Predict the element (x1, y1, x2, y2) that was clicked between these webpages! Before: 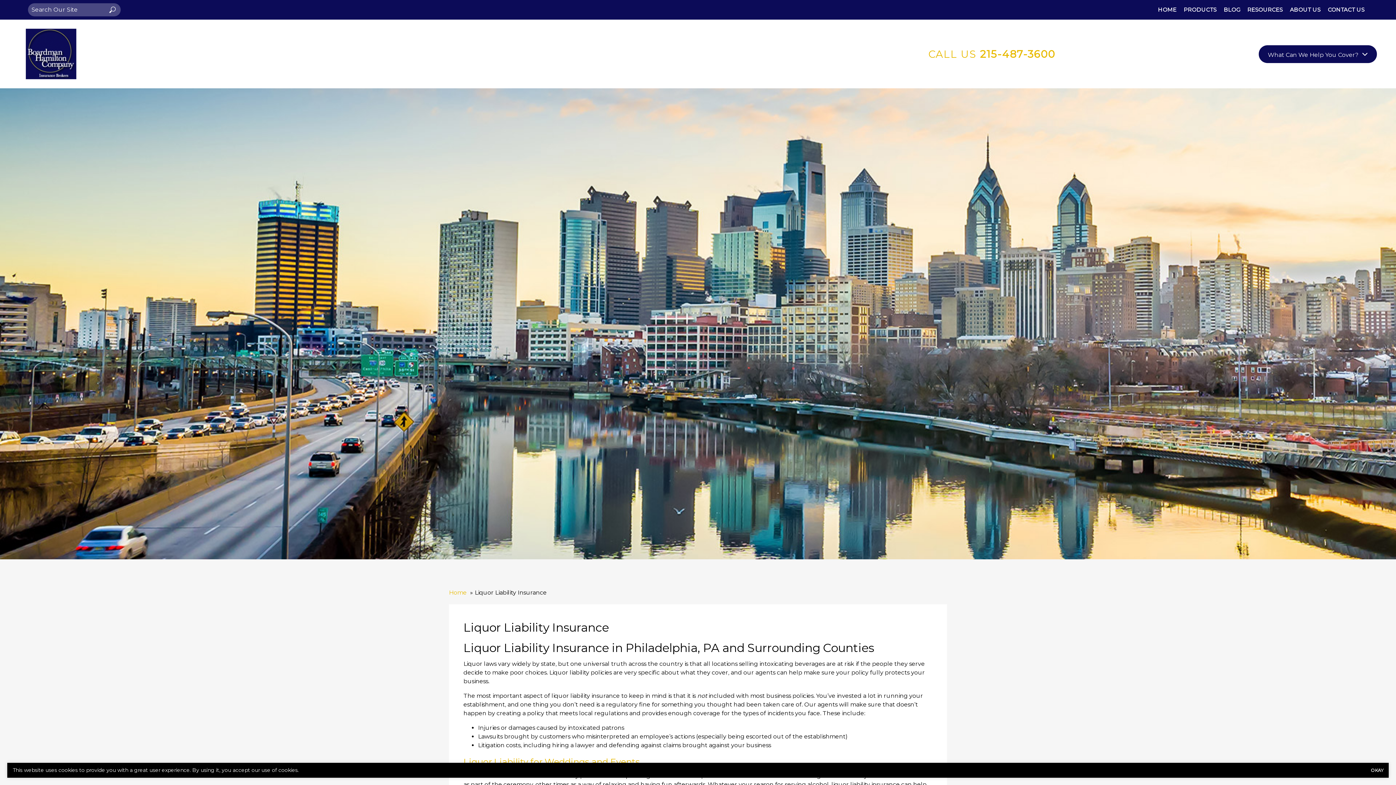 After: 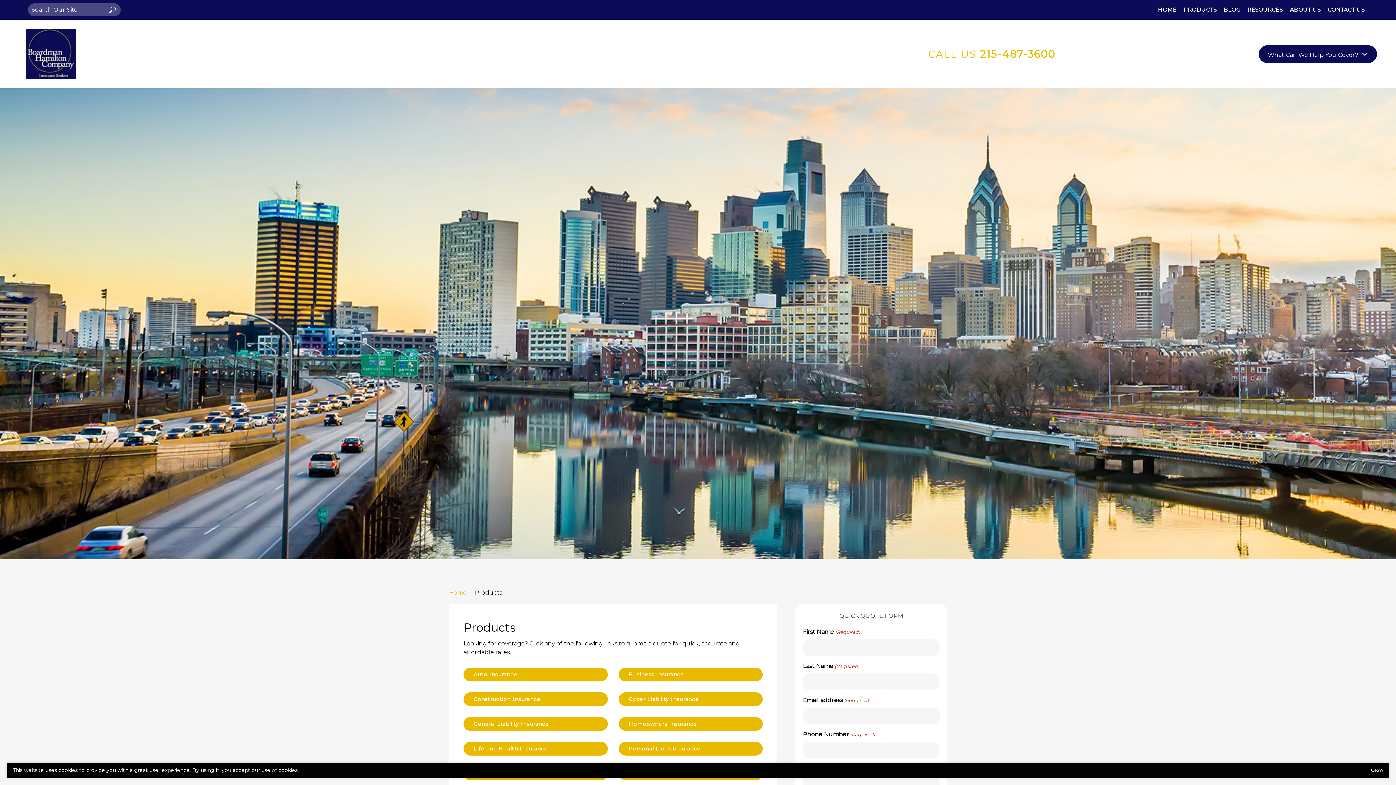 Action: bbox: (1180, 2, 1220, 17) label: PRODUCTS